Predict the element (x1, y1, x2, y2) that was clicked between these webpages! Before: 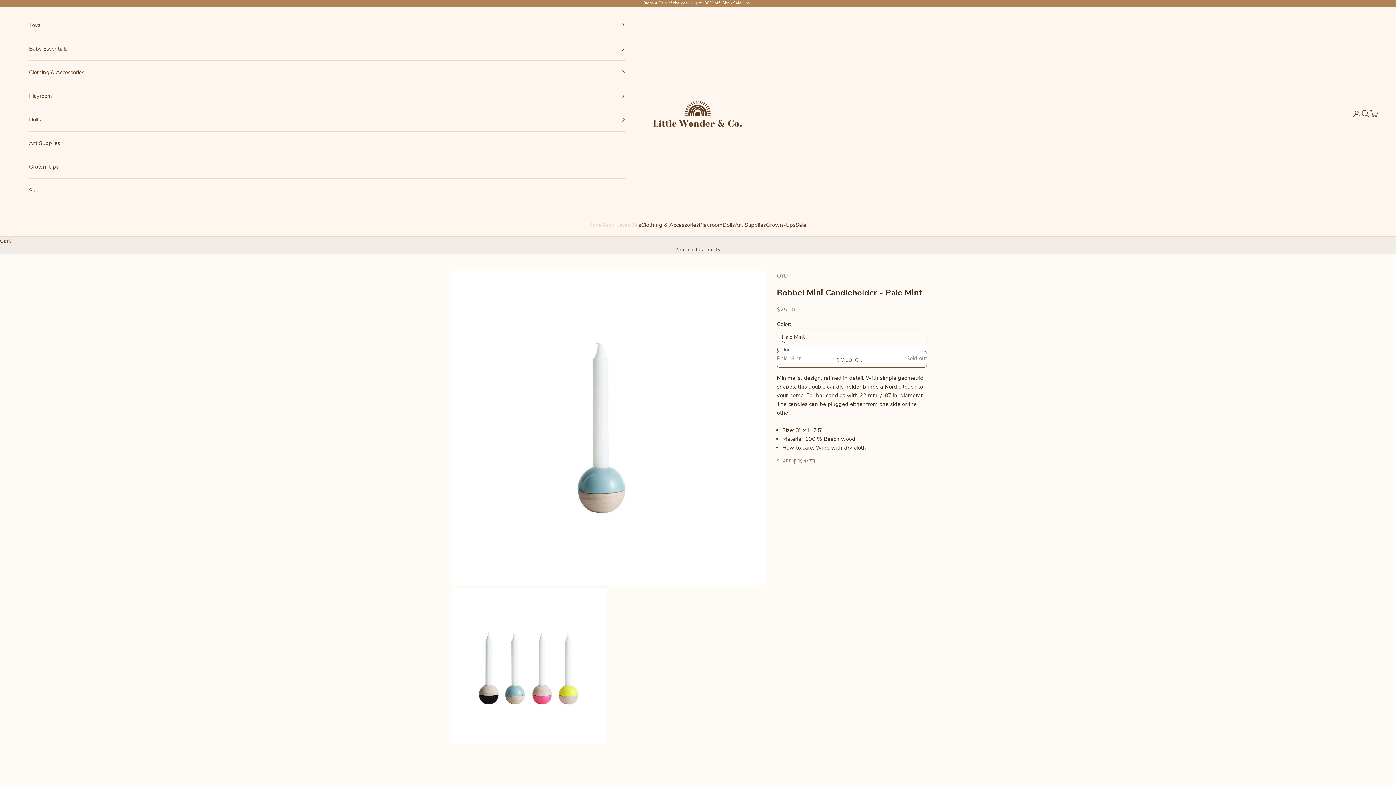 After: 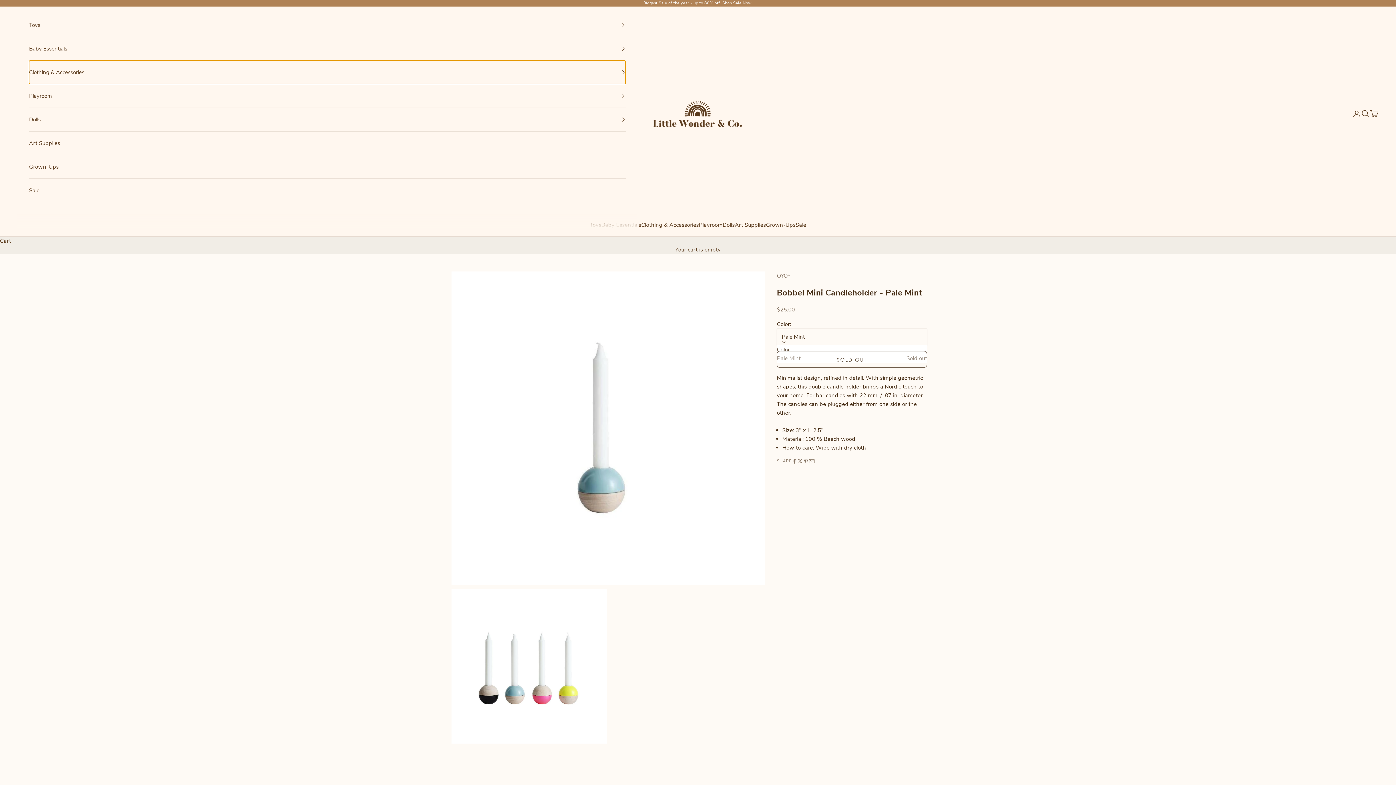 Action: bbox: (29, 60, 625, 84) label: Clothing & Accessories